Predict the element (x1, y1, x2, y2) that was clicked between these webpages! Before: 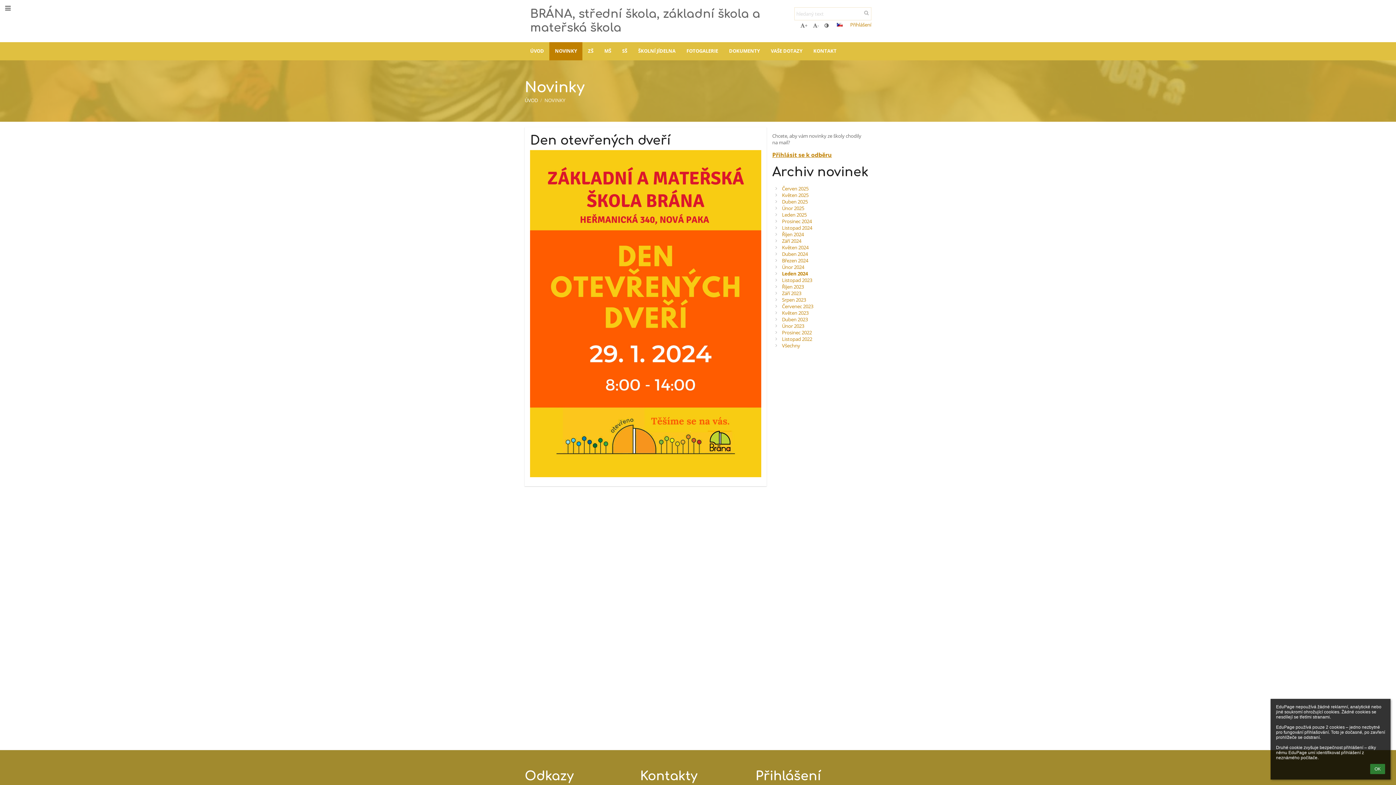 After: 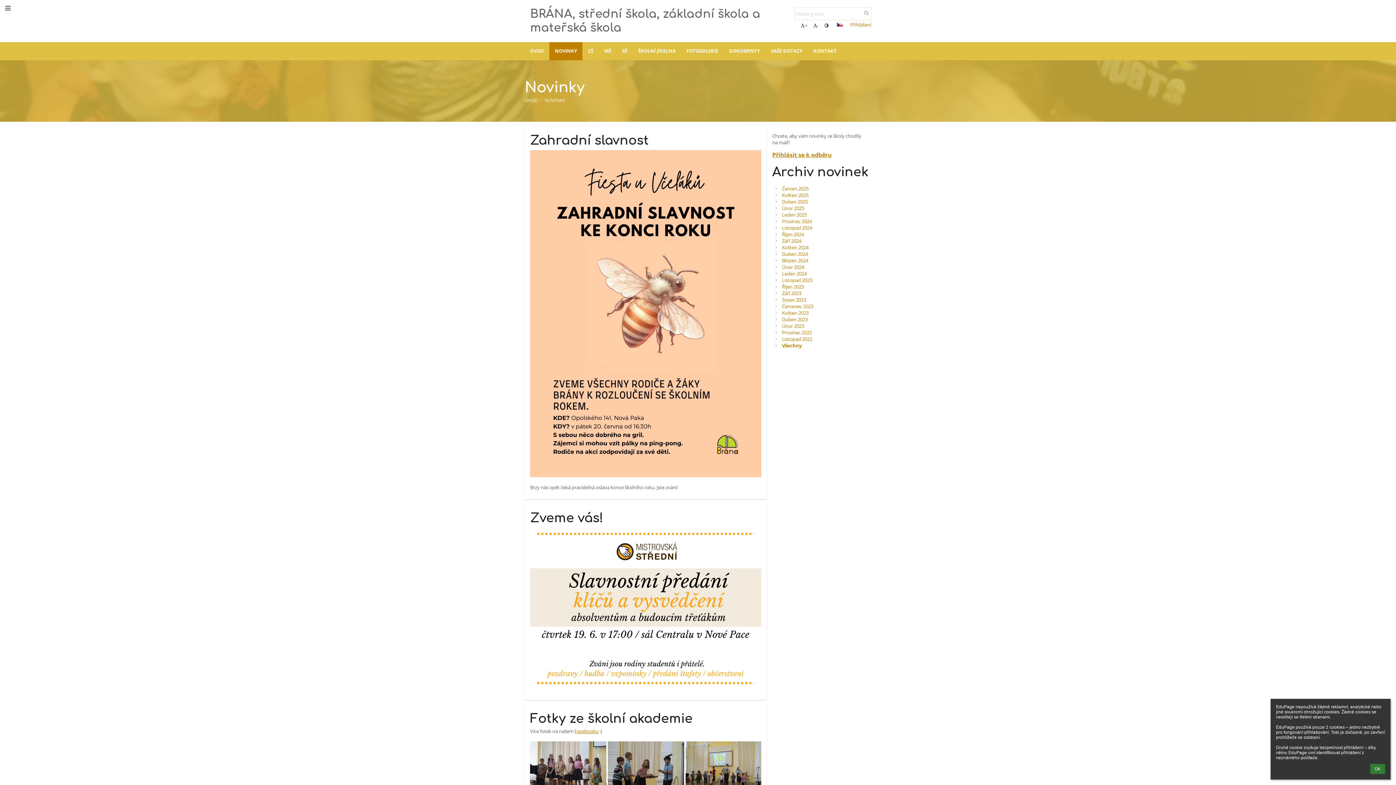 Action: bbox: (544, 97, 565, 103) label: NOVINKY